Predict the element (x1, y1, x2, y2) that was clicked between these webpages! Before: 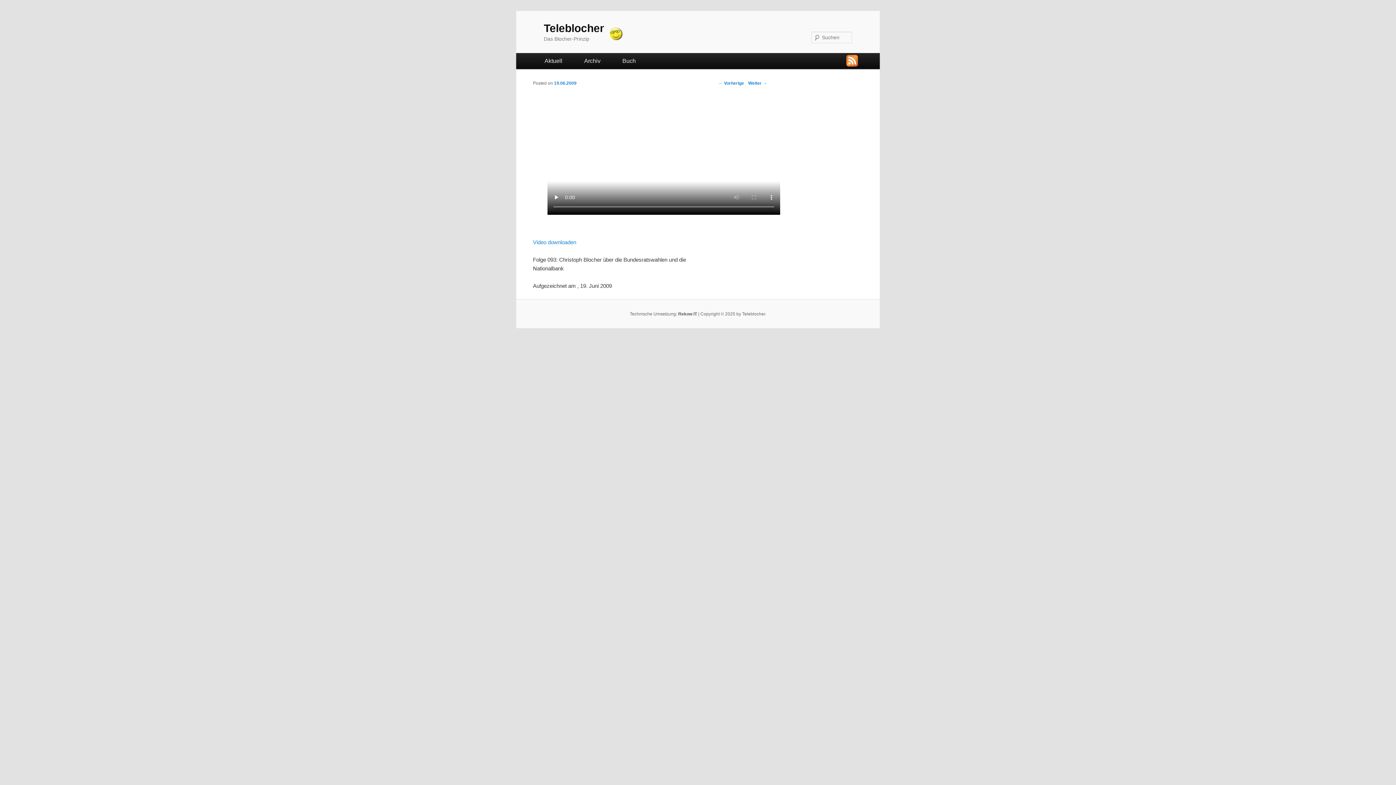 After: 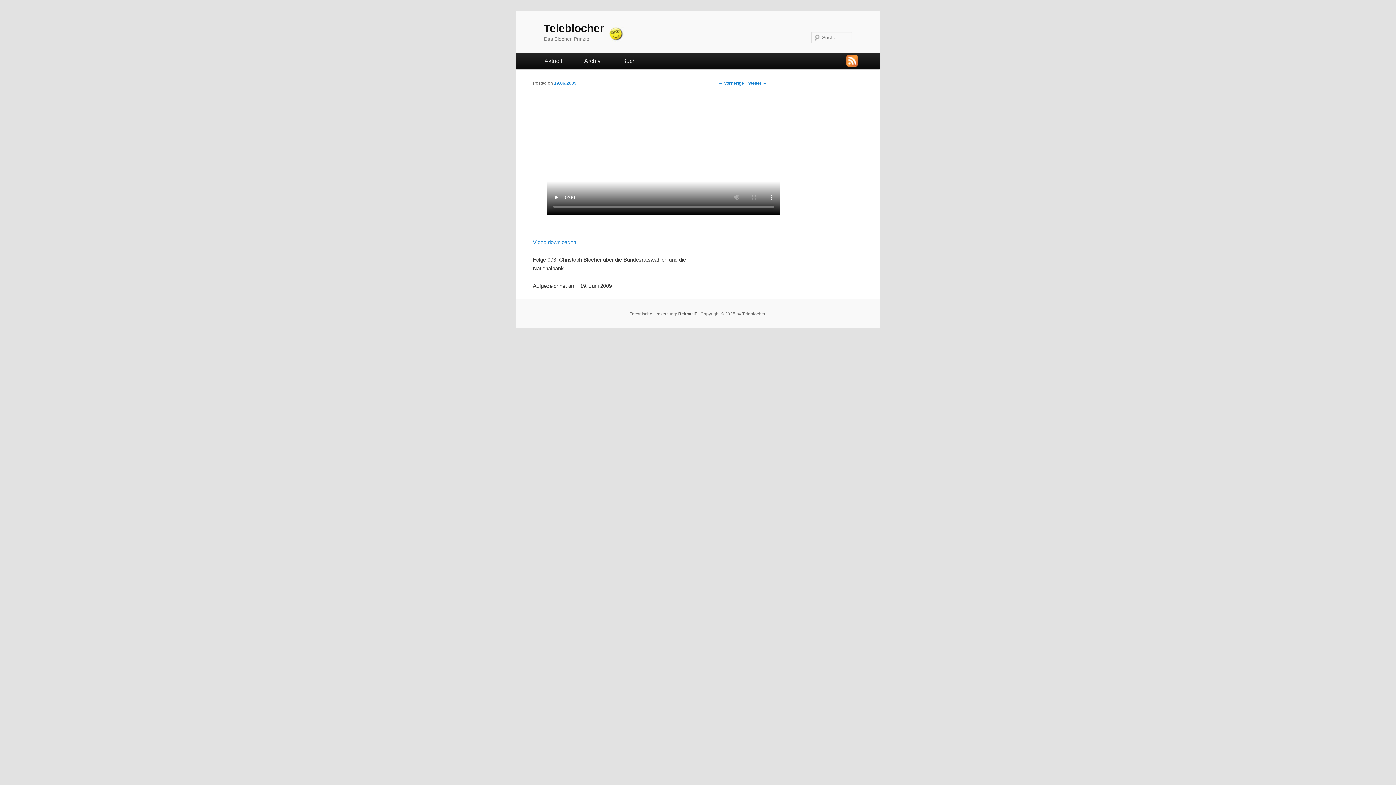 Action: bbox: (533, 239, 576, 245) label: Video downloaden